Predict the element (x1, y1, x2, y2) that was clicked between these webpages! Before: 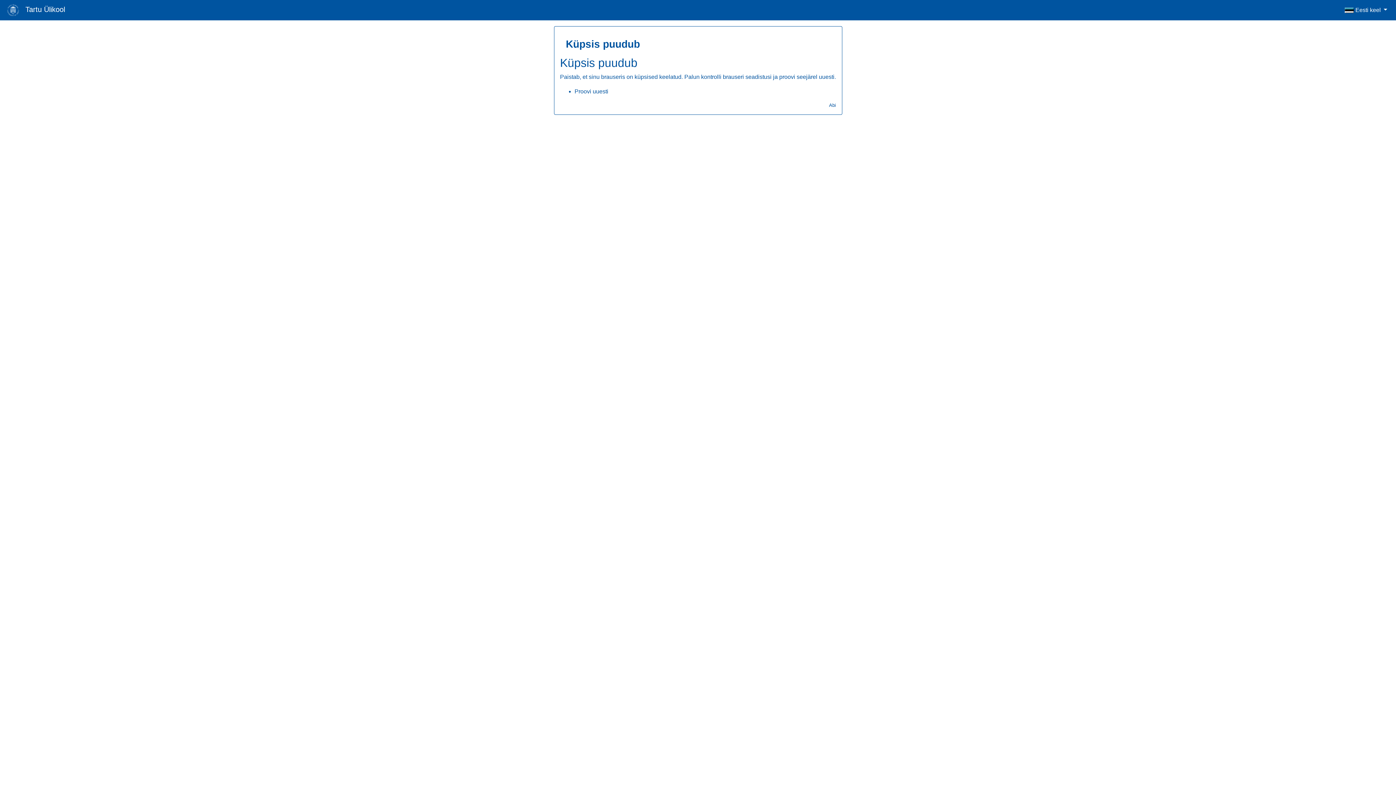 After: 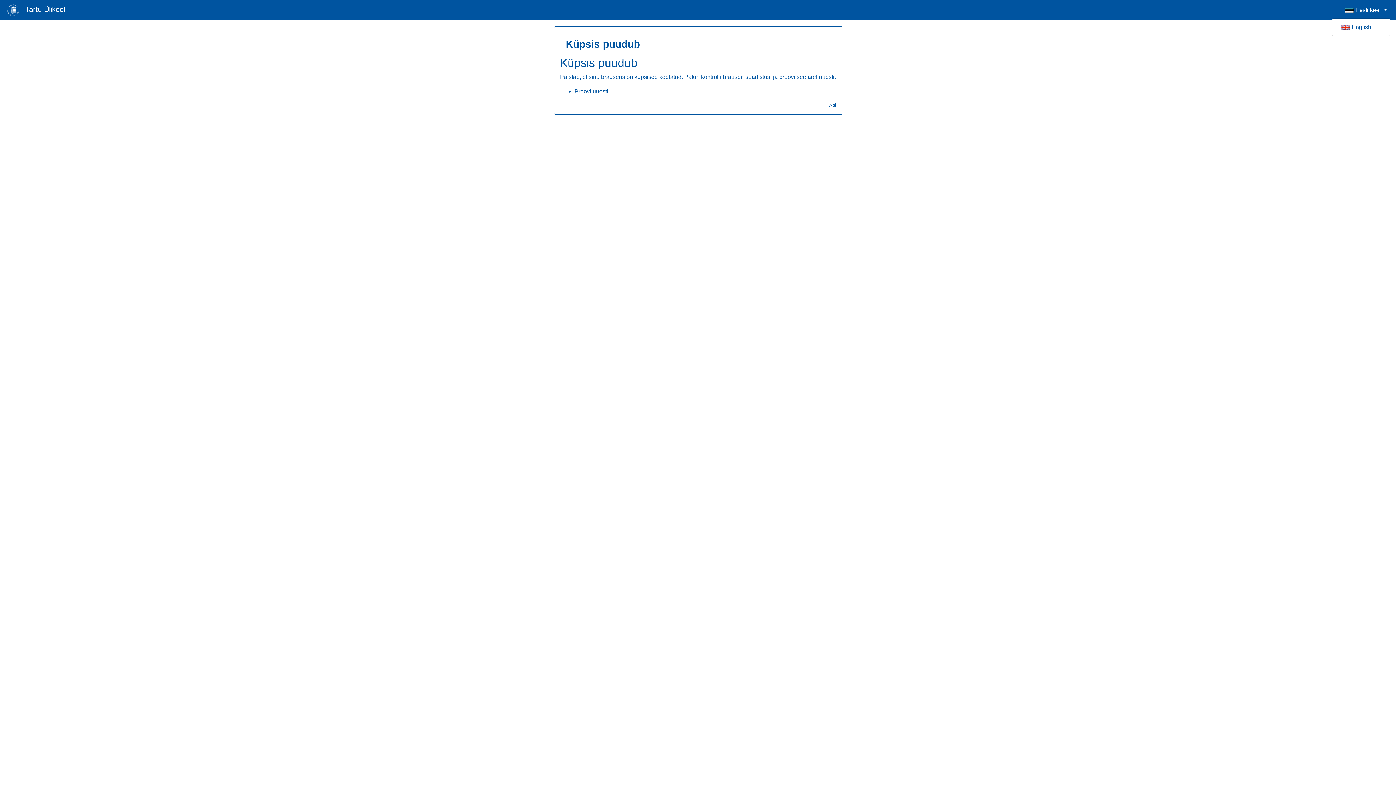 Action: label:  Eesti keel  bbox: (1342, 2, 1390, 17)